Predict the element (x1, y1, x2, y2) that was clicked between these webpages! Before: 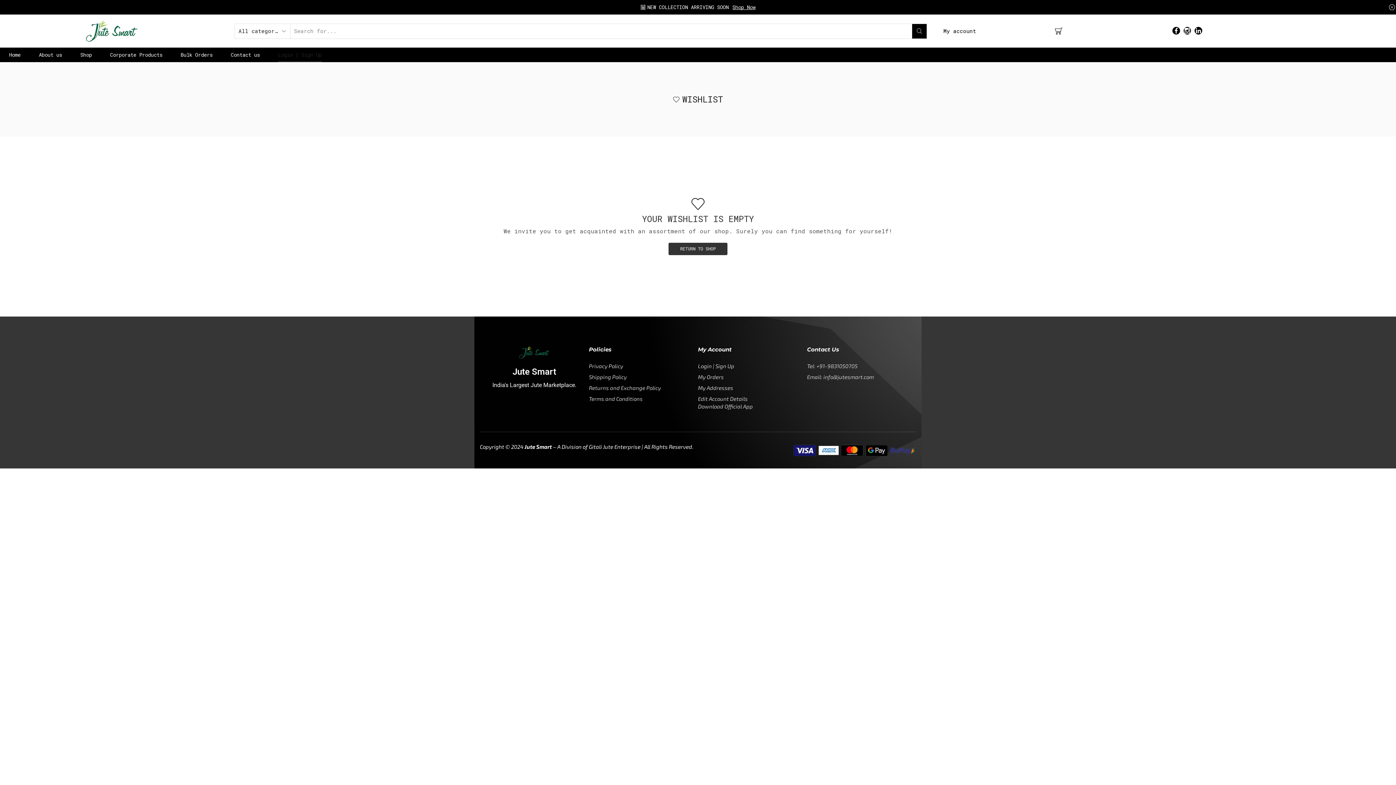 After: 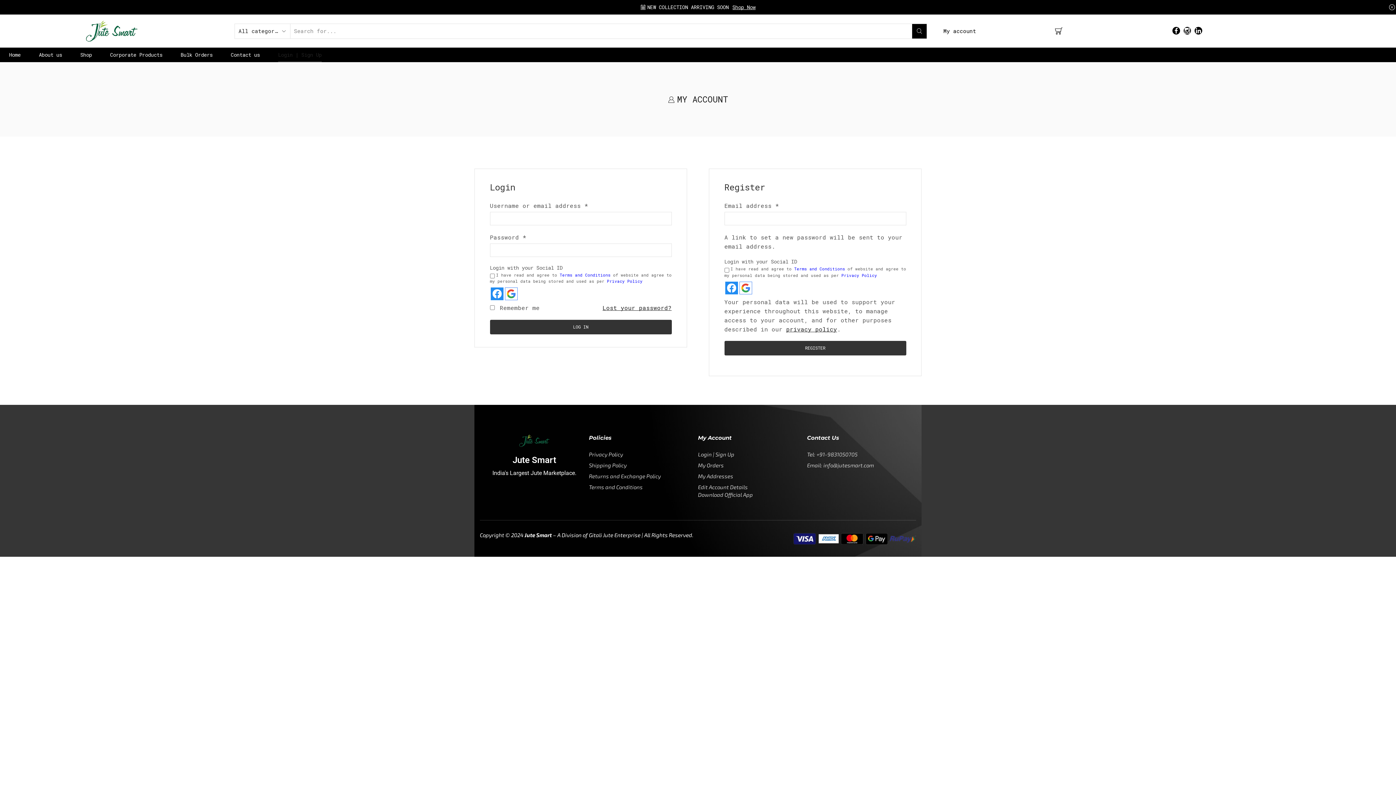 Action: bbox: (698, 384, 807, 395) label: My Addresses